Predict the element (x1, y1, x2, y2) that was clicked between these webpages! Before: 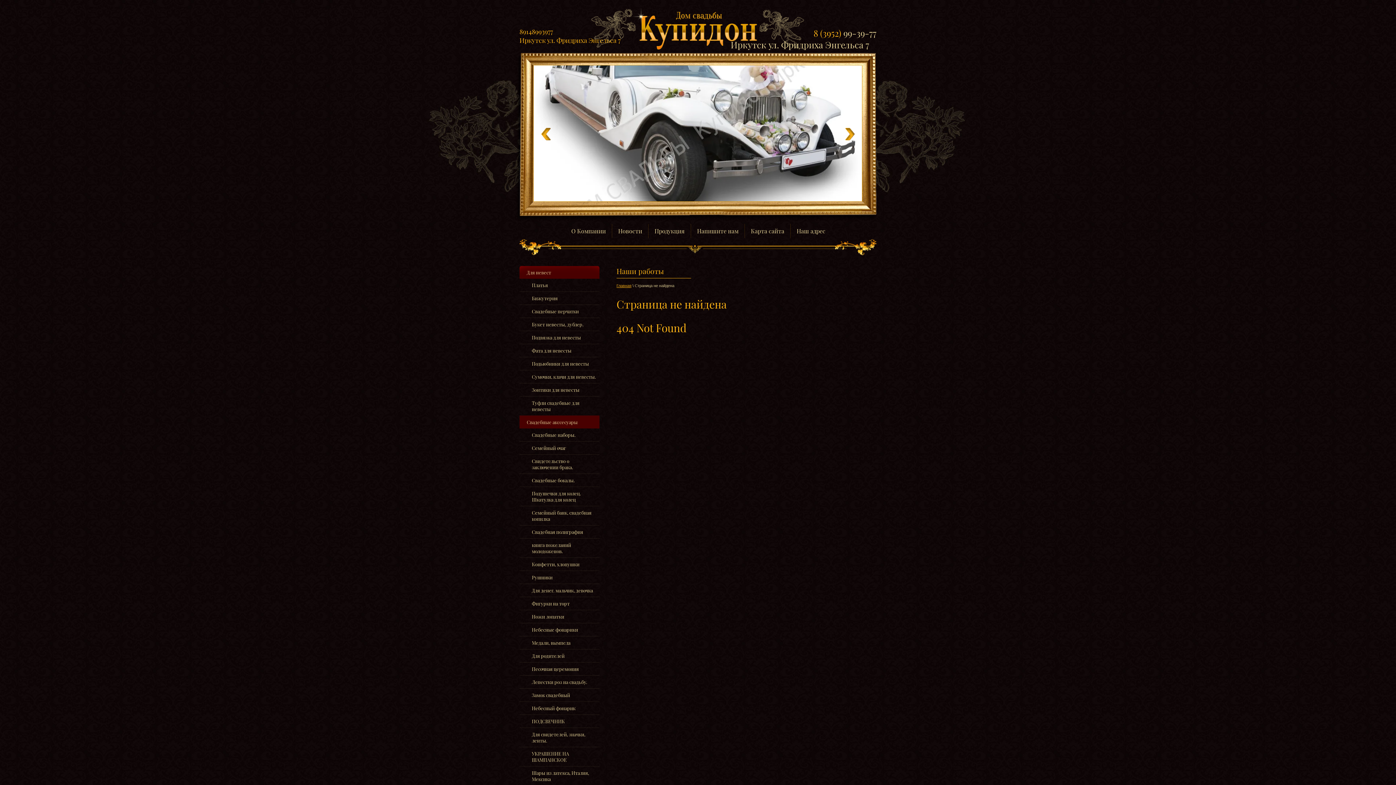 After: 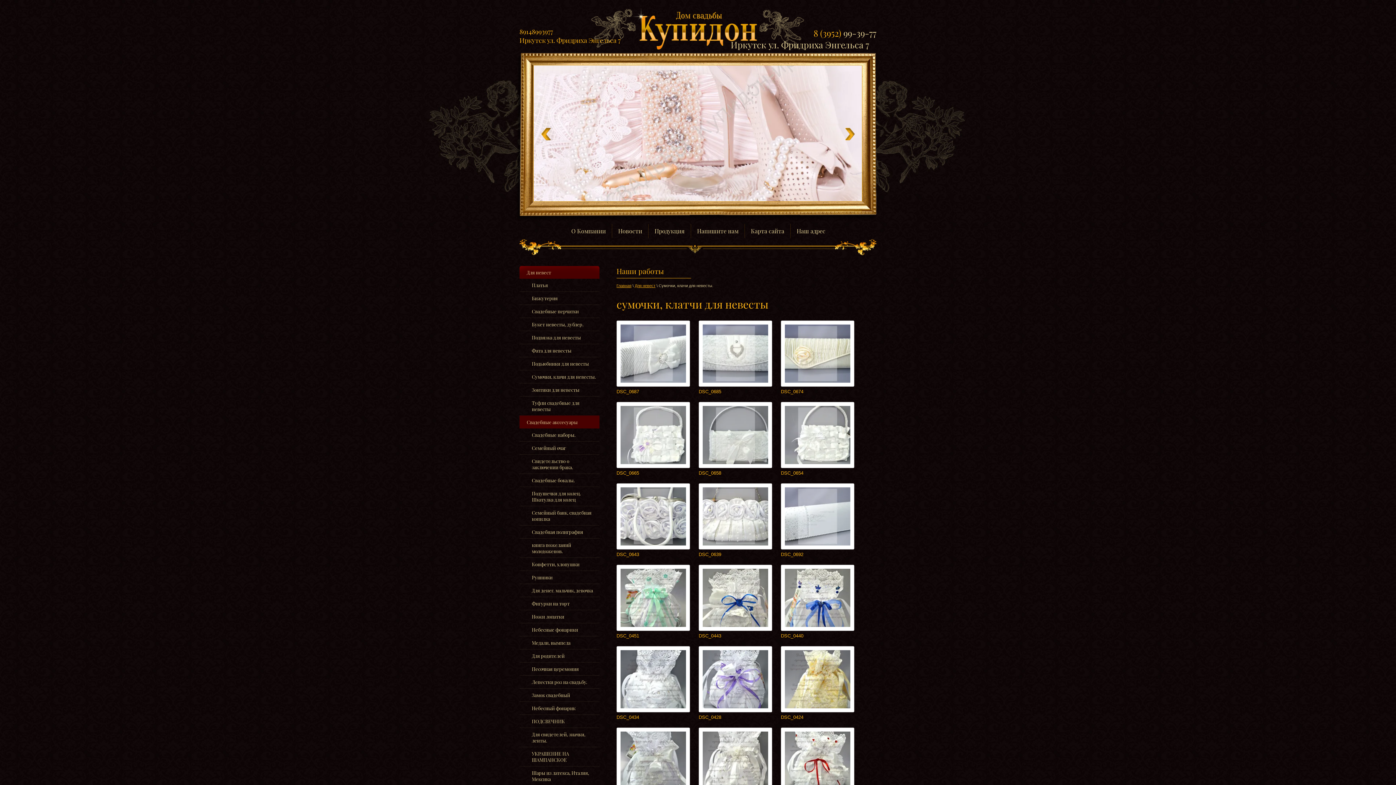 Action: label: Сумочки, клачи для невесты. bbox: (519, 370, 599, 383)